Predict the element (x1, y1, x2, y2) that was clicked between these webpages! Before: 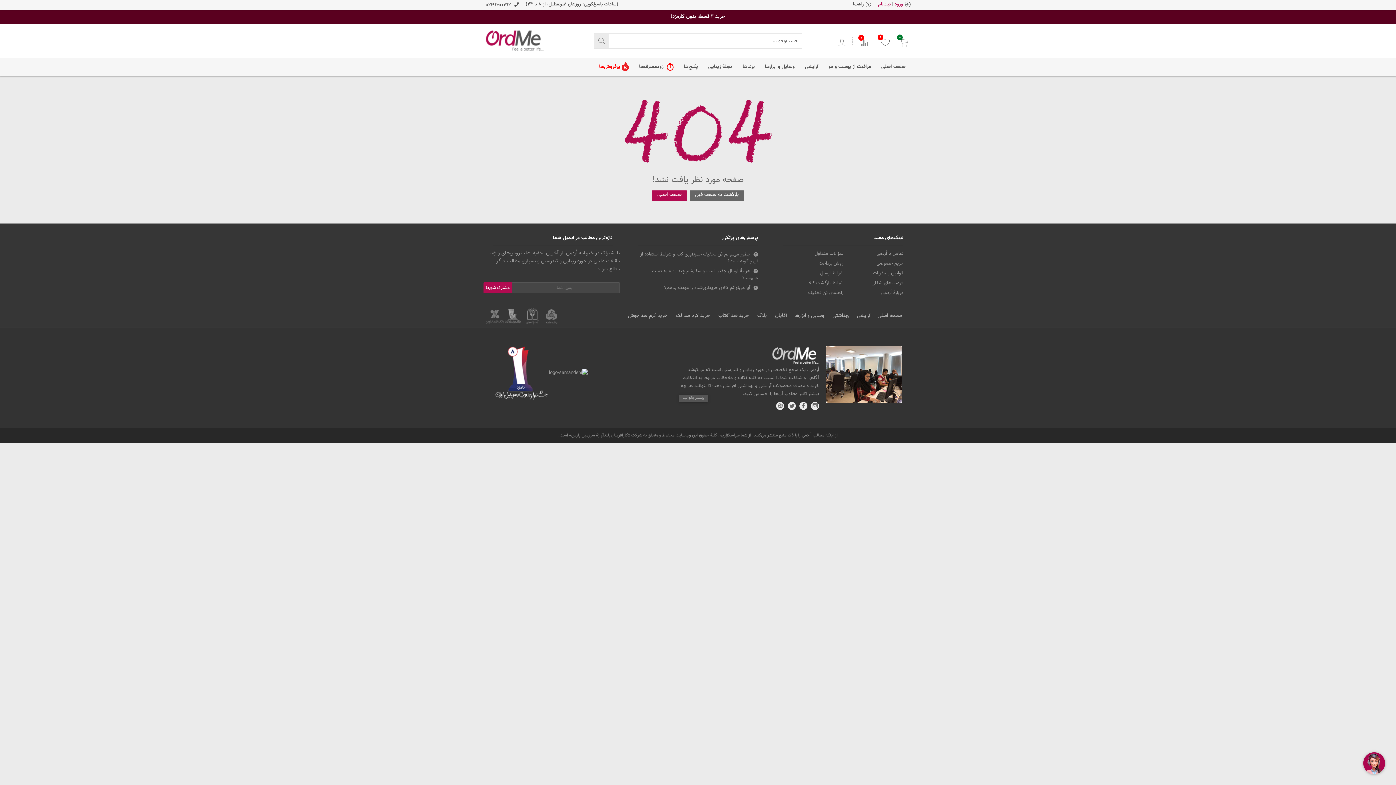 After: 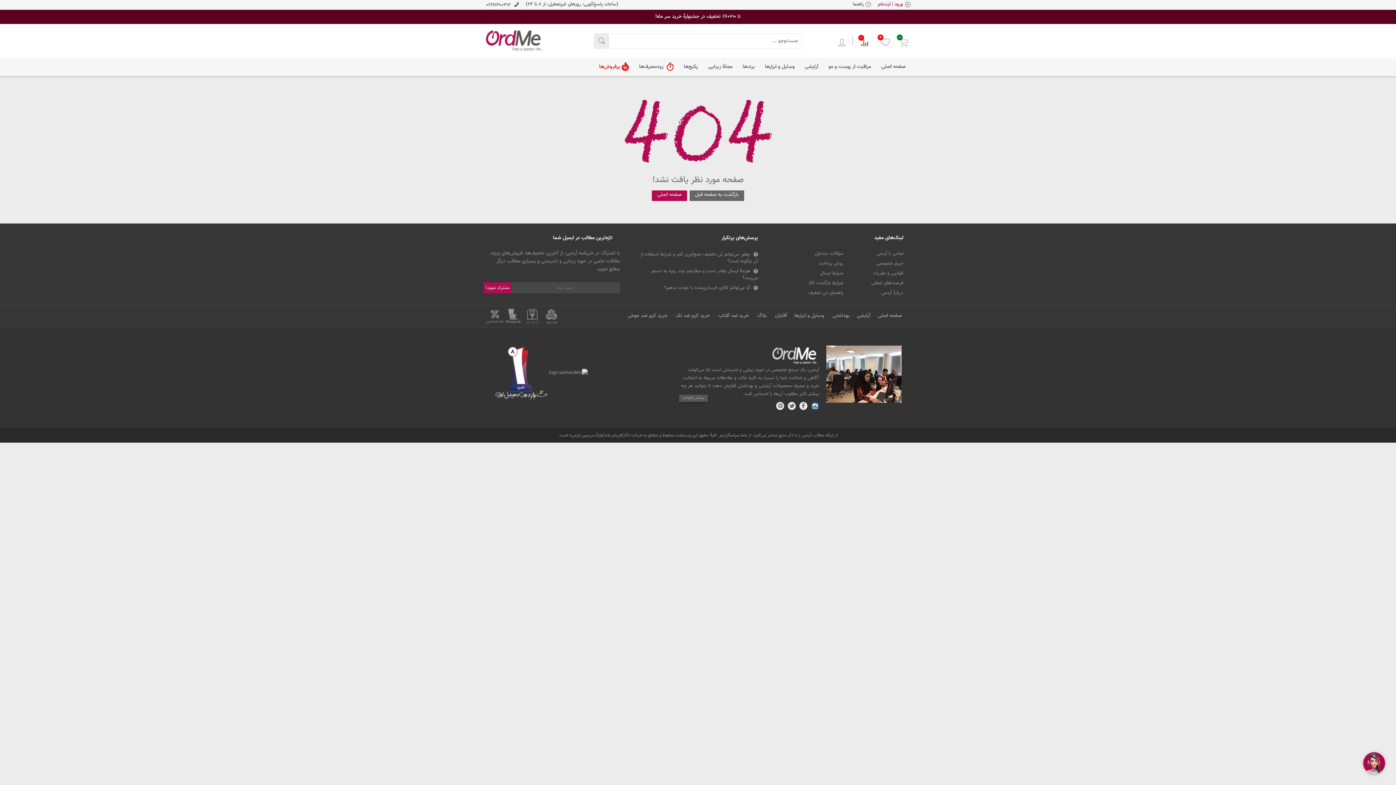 Action: bbox: (811, 402, 819, 410)